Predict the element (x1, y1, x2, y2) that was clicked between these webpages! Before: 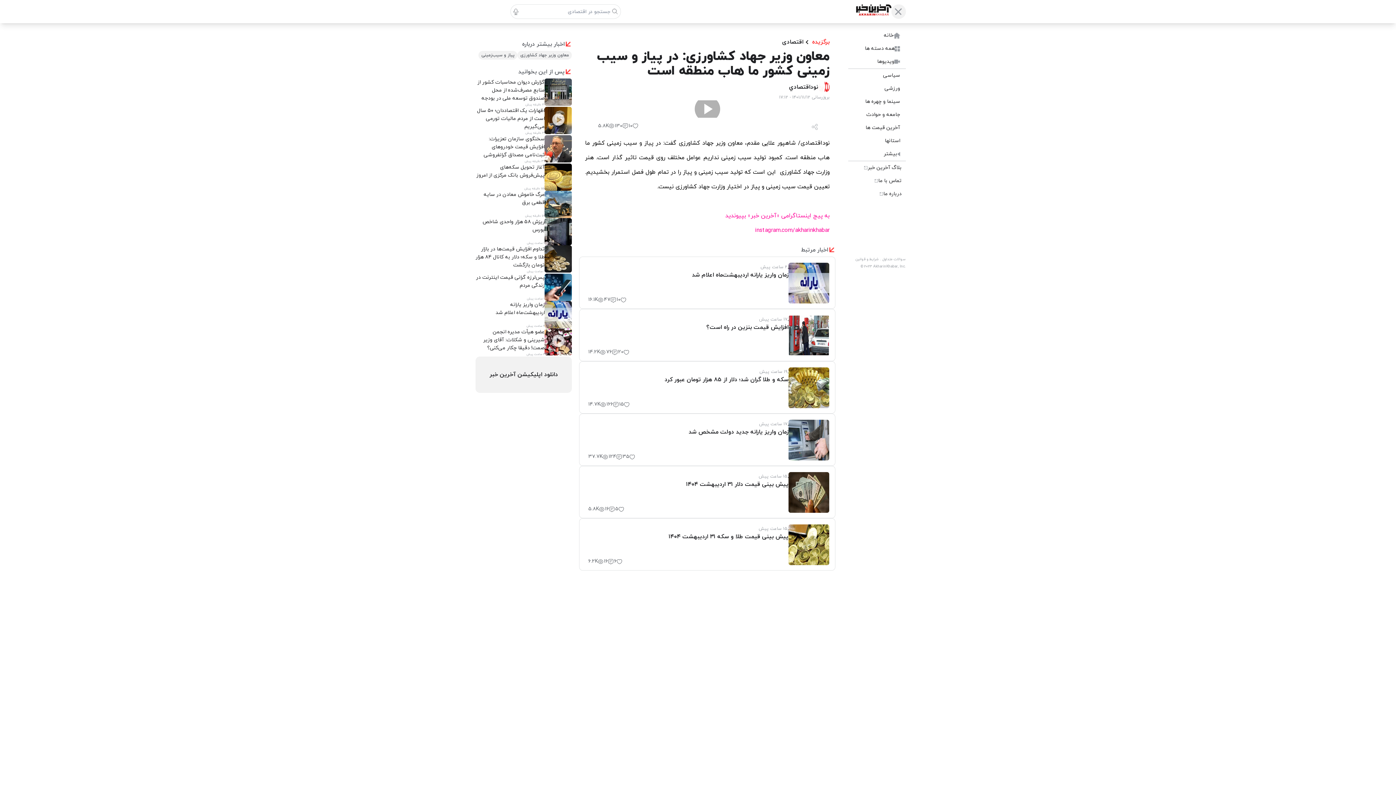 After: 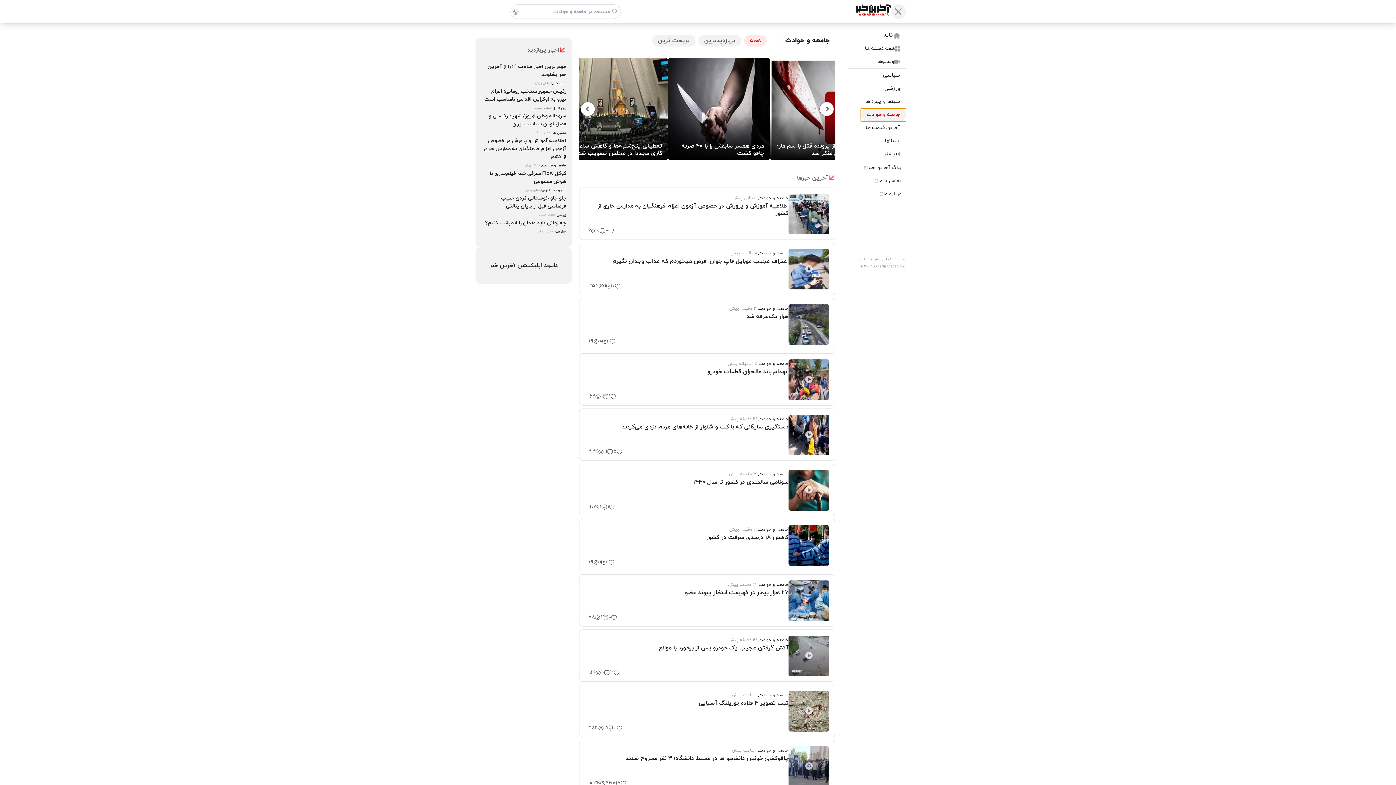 Action: label: جامعه و حوادث bbox: (842, 108, 906, 121)